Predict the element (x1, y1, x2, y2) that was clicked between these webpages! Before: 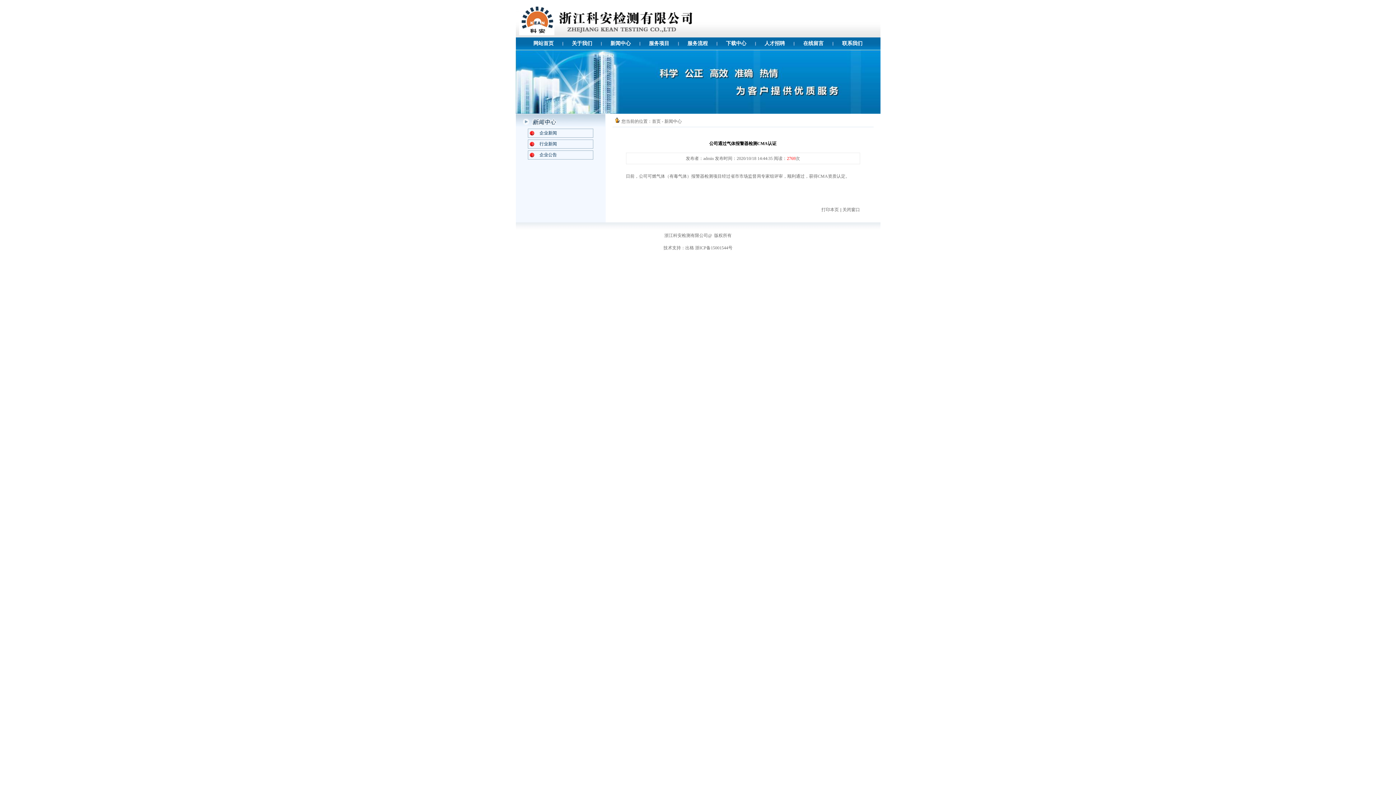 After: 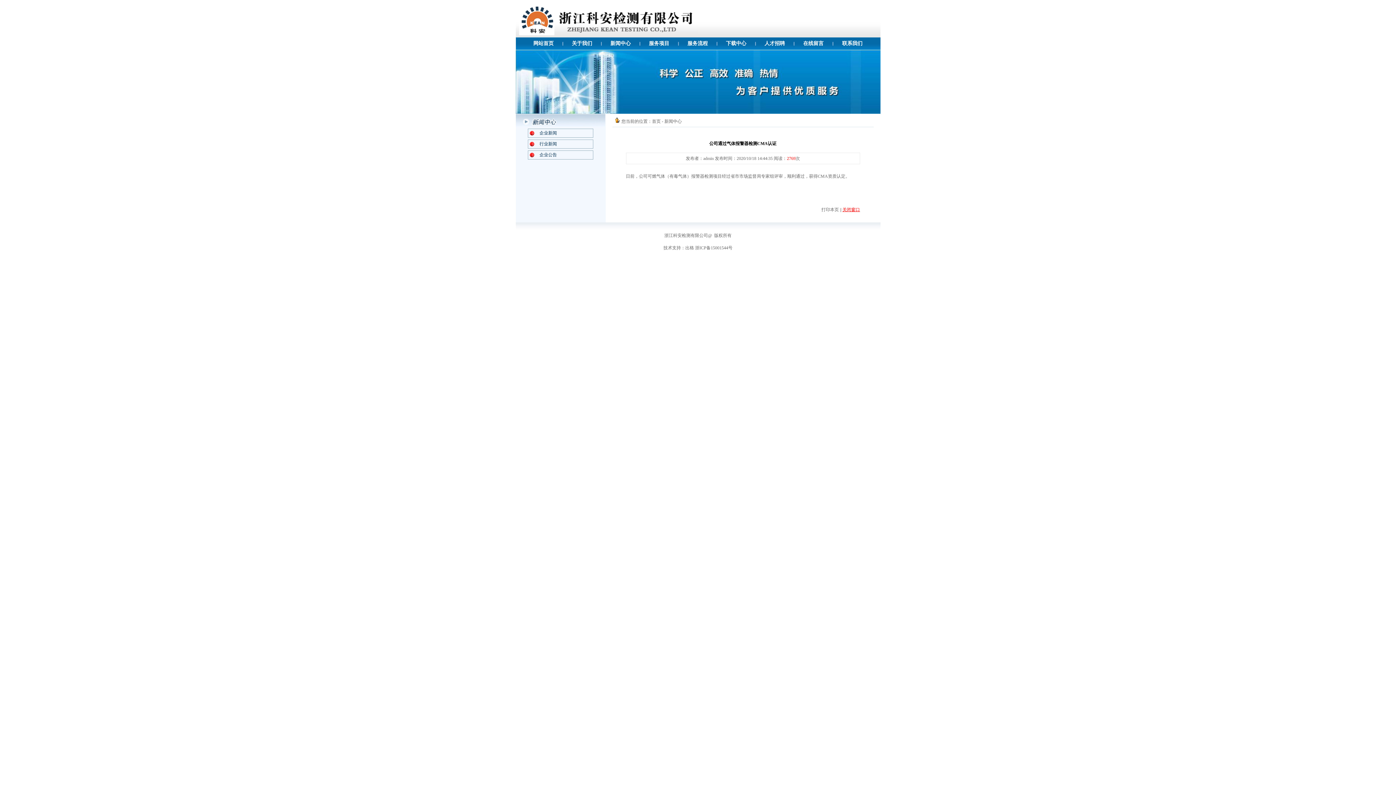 Action: label: 关闭窗口 bbox: (842, 207, 860, 212)